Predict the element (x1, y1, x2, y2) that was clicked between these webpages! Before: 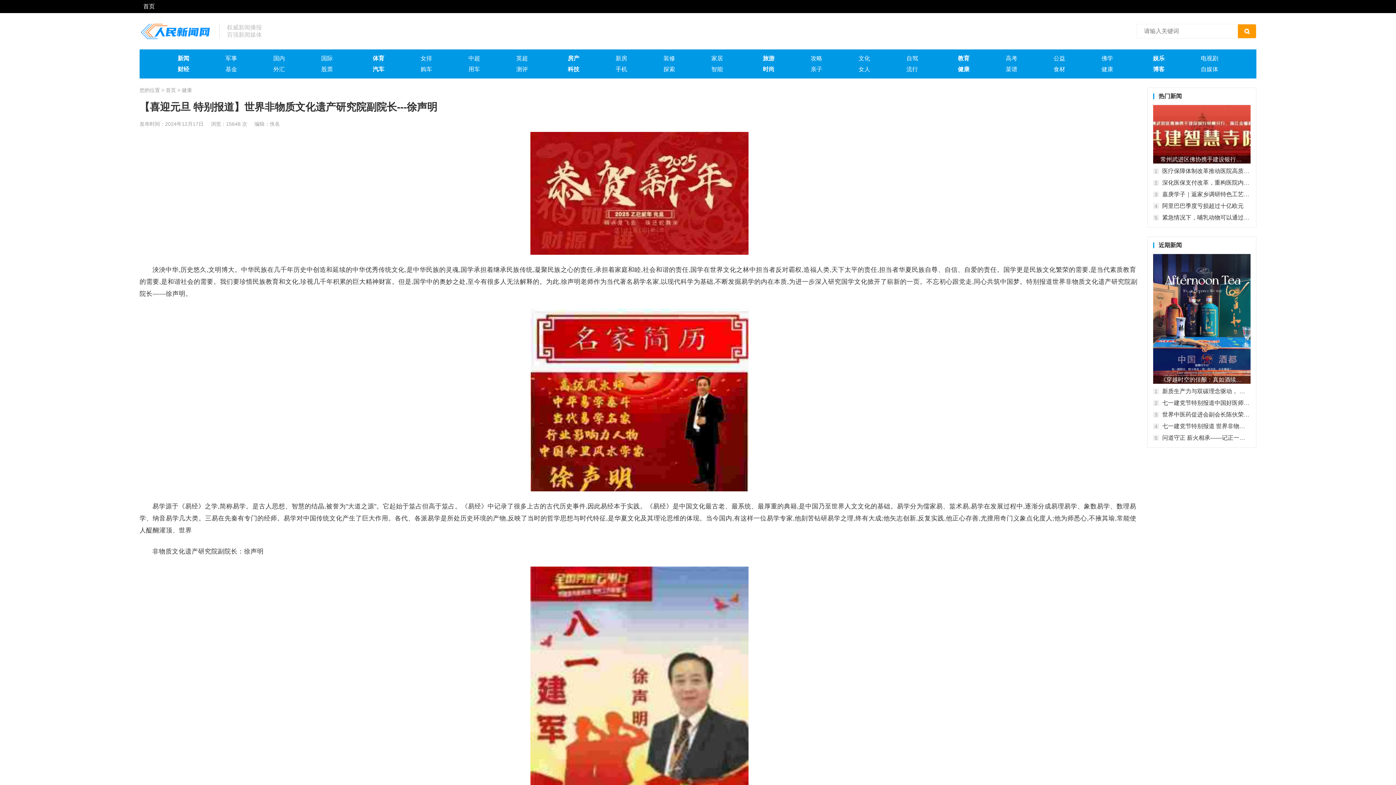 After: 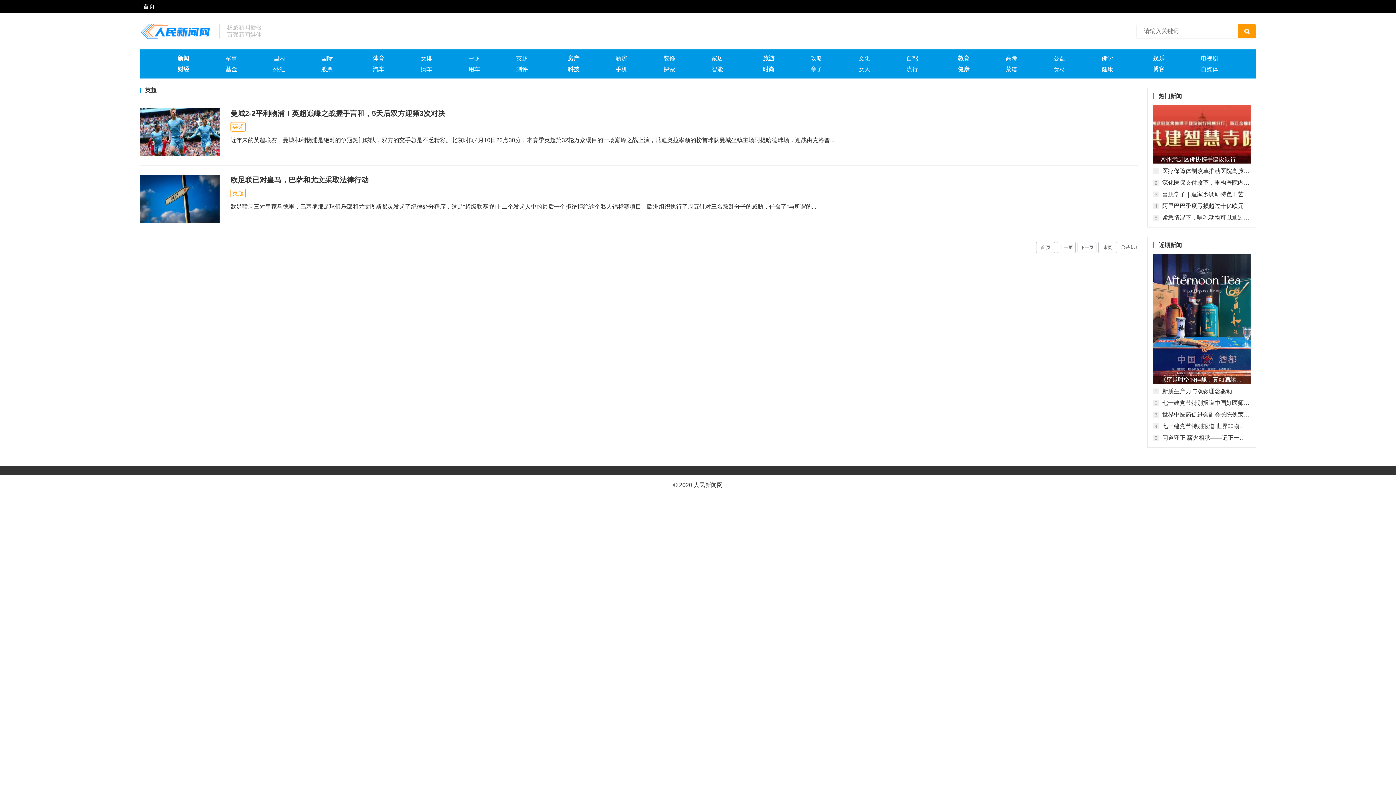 Action: label: 英超 bbox: (514, 53, 529, 63)